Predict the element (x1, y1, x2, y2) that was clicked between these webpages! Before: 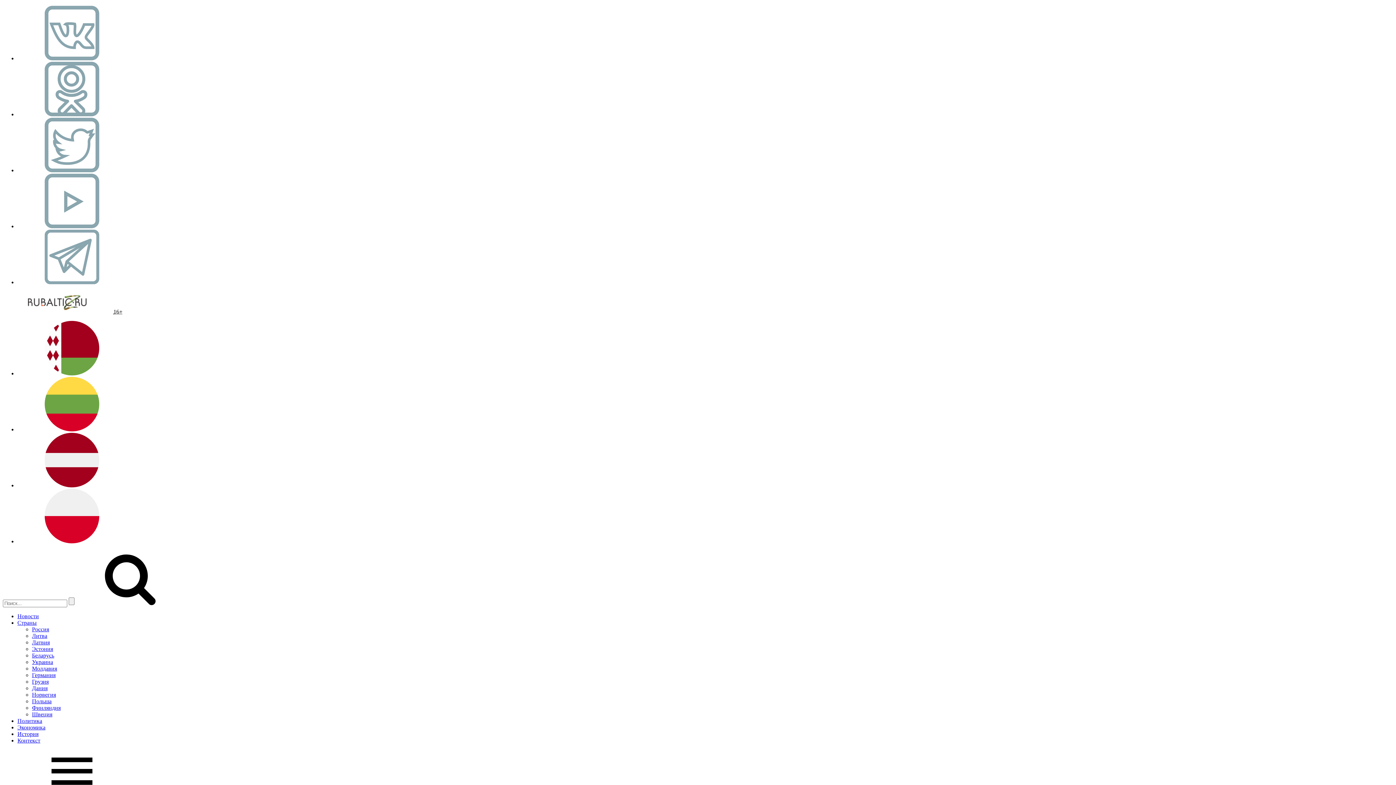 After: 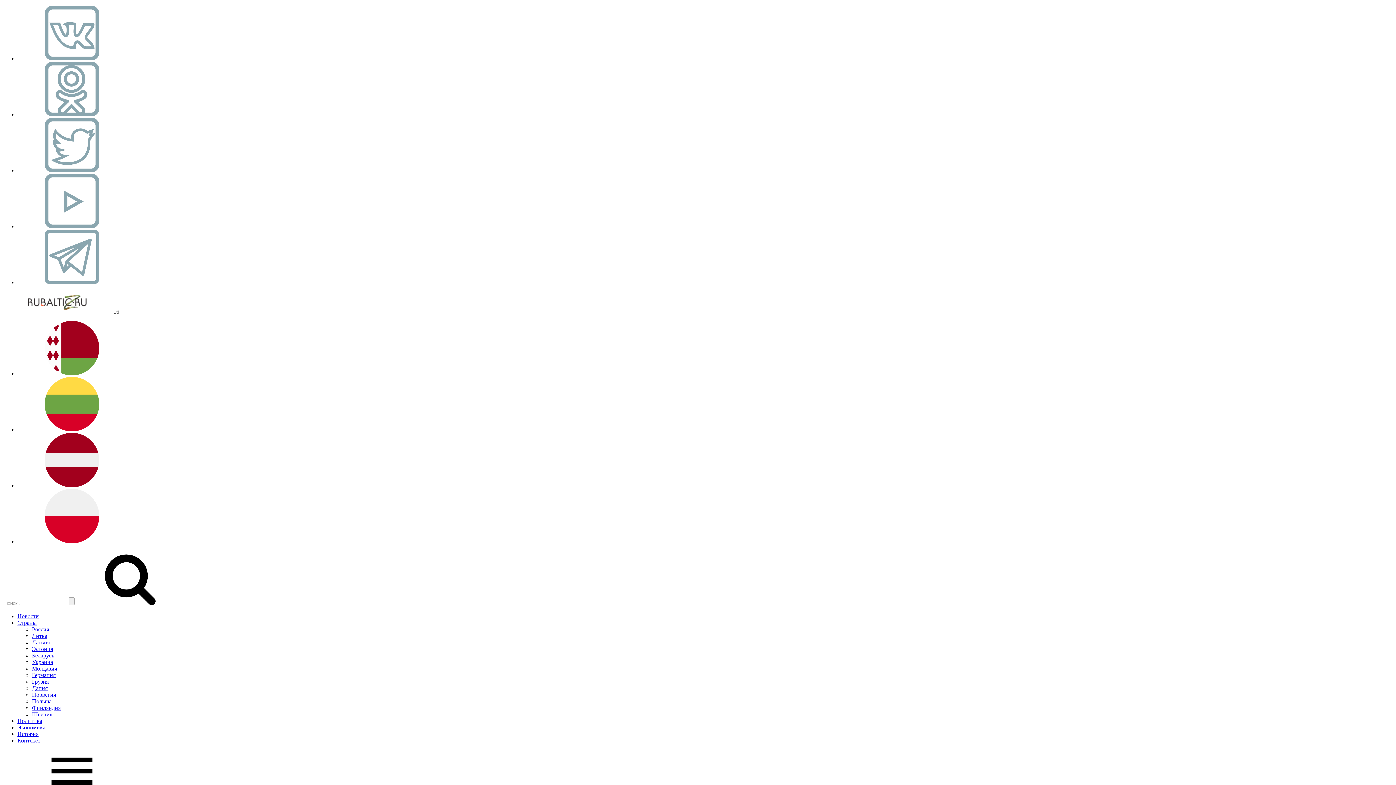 Action: bbox: (32, 639, 49, 645) label: Латвия